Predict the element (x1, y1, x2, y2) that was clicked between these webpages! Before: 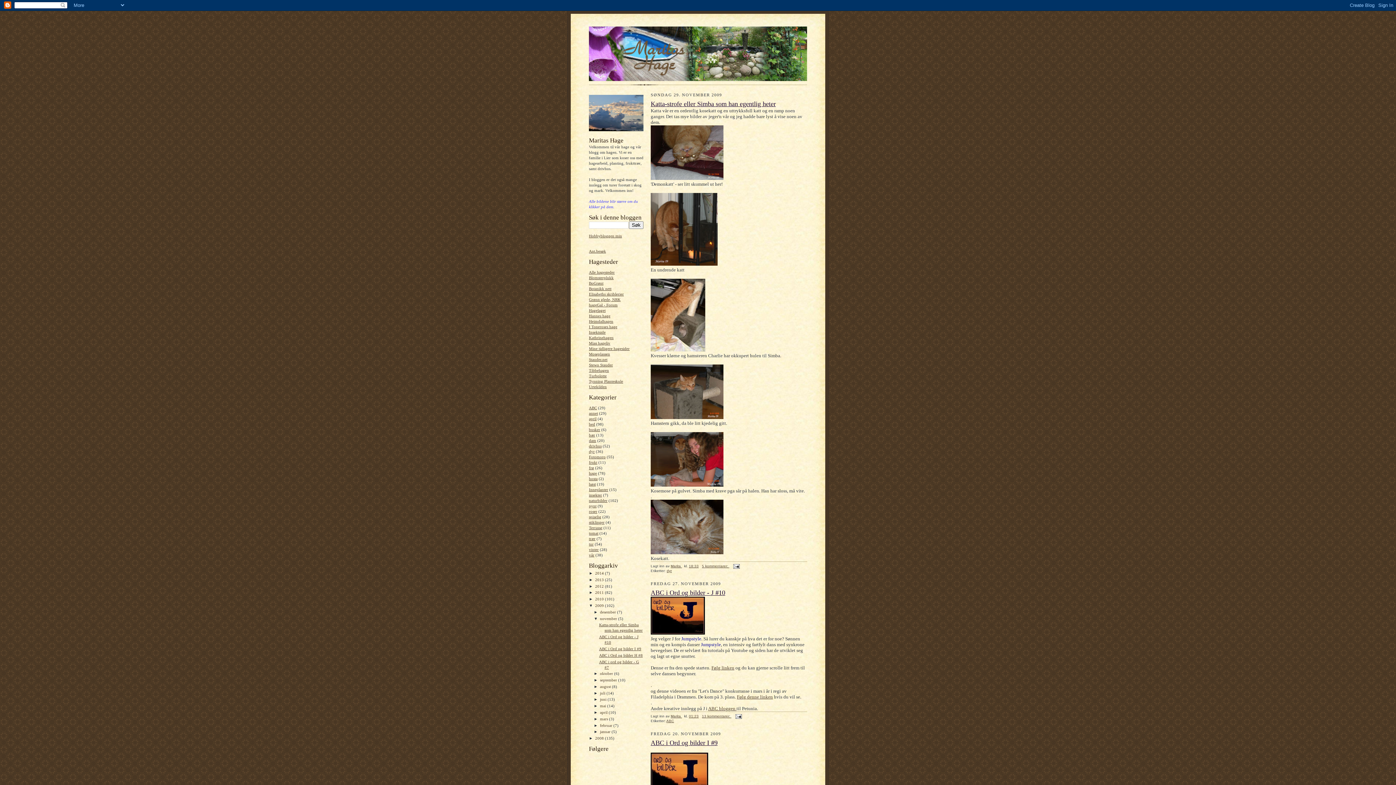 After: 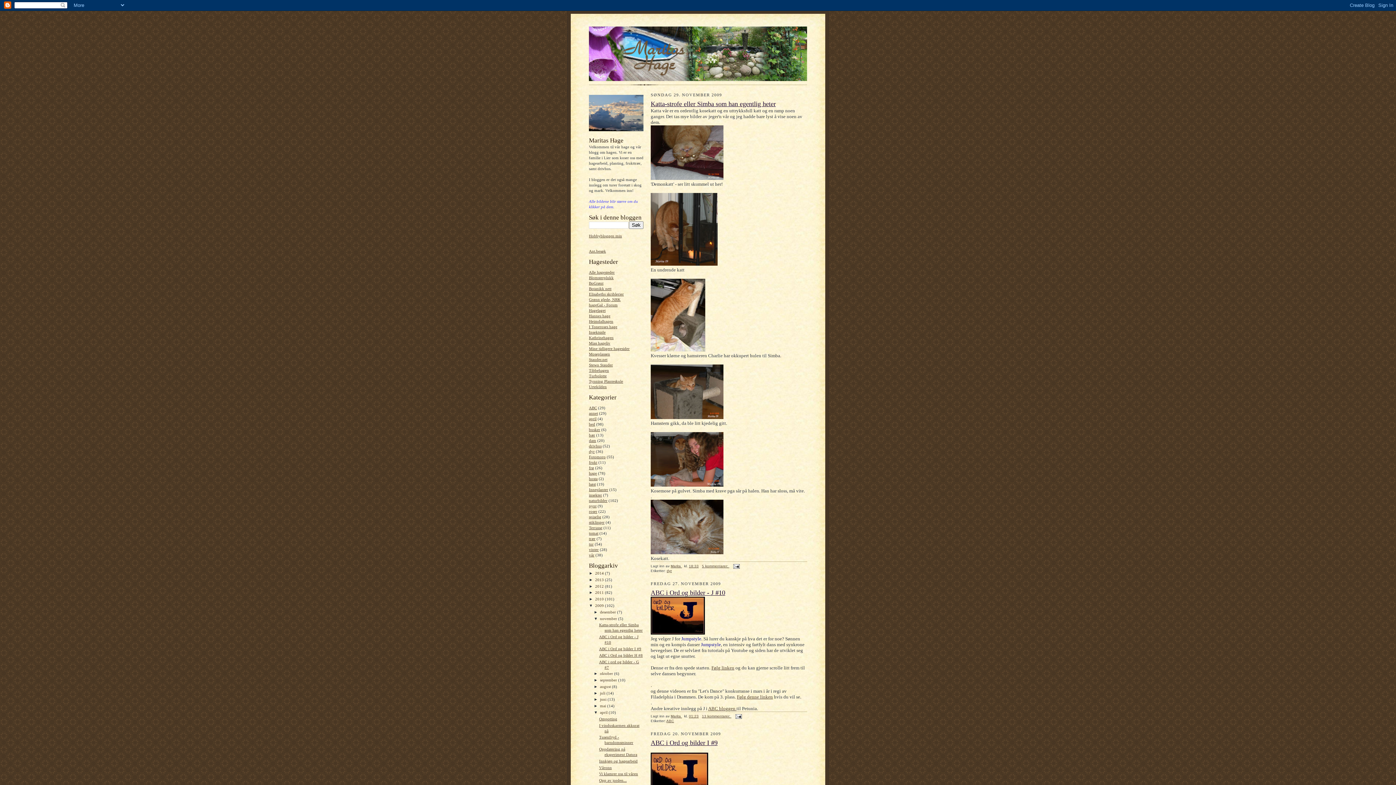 Action: bbox: (593, 710, 600, 714) label: ►  